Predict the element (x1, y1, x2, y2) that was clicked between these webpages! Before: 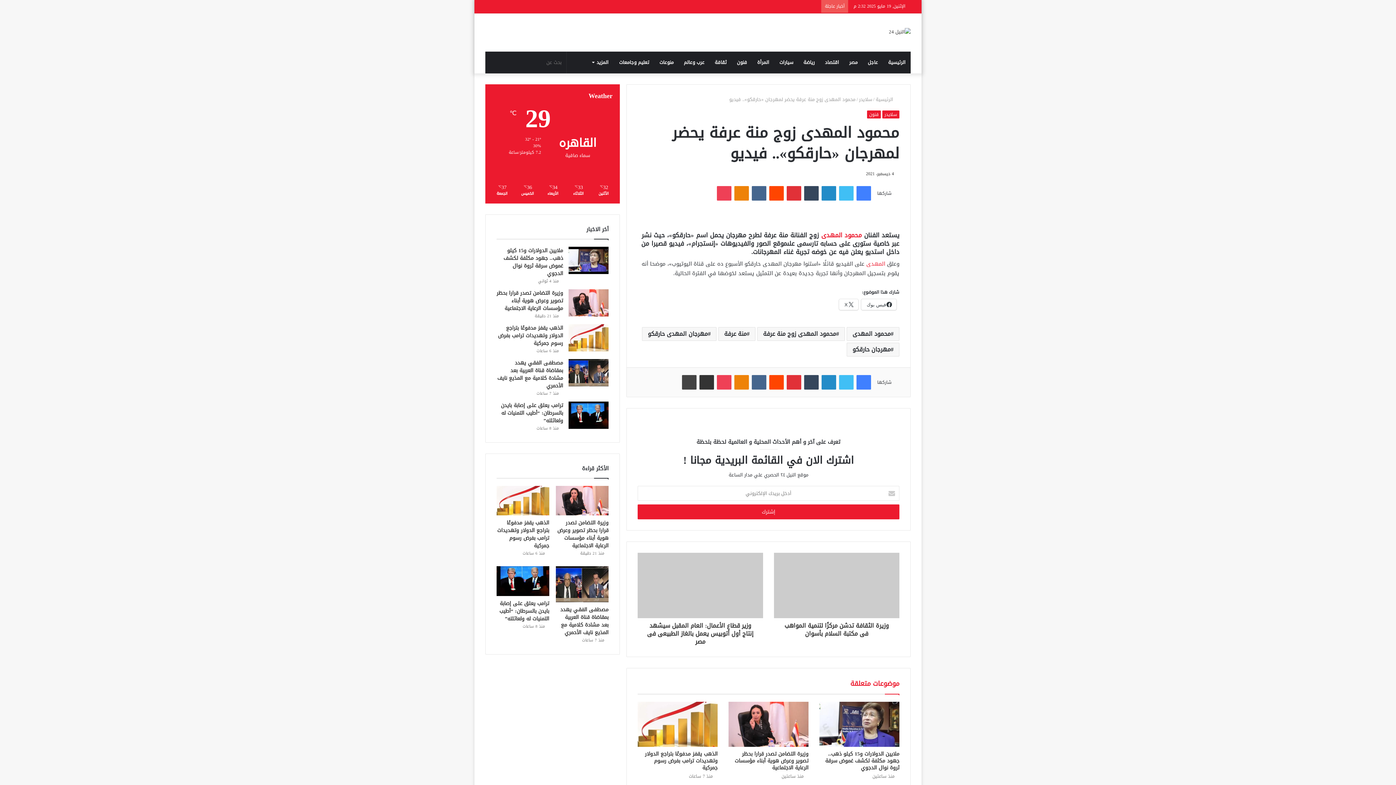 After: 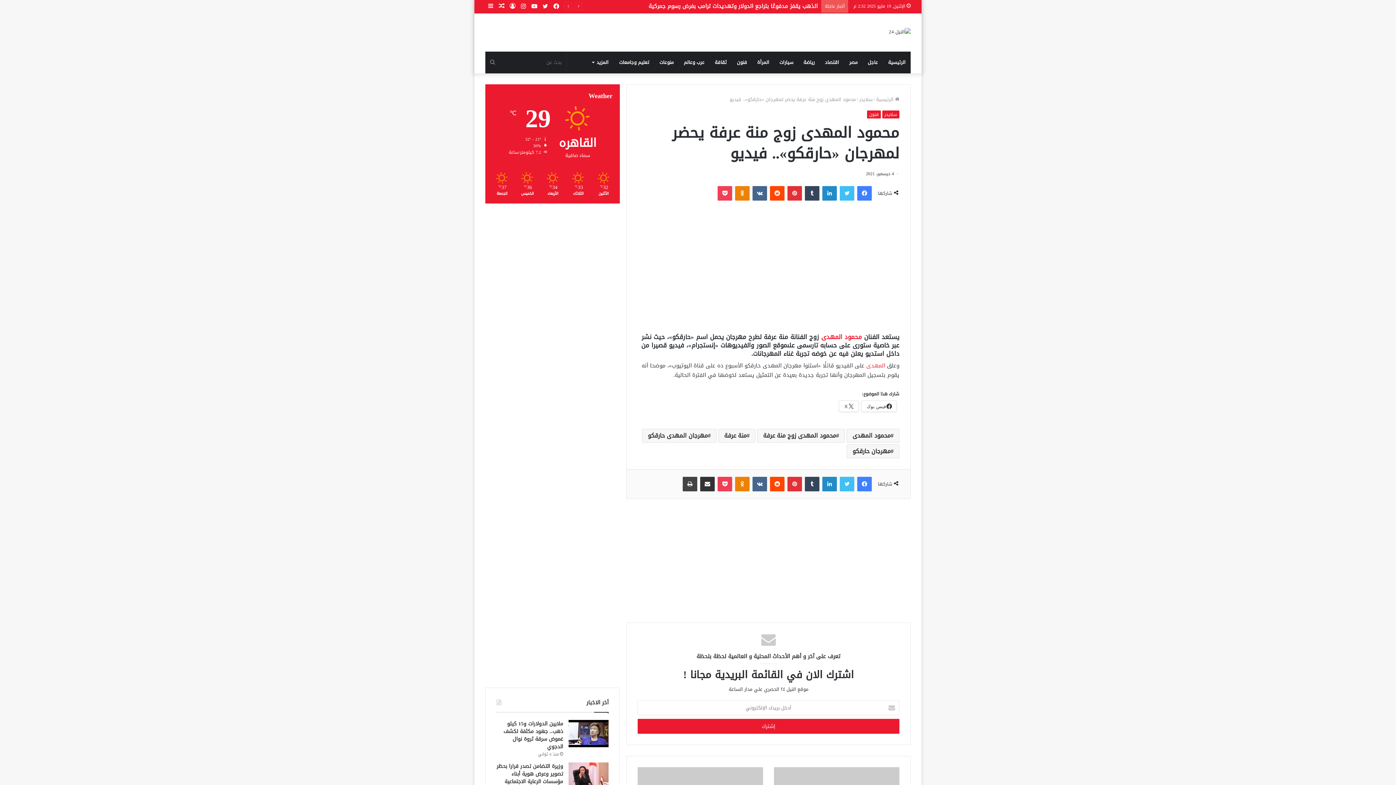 Action: label: بوكيت bbox: (717, 375, 731, 389)